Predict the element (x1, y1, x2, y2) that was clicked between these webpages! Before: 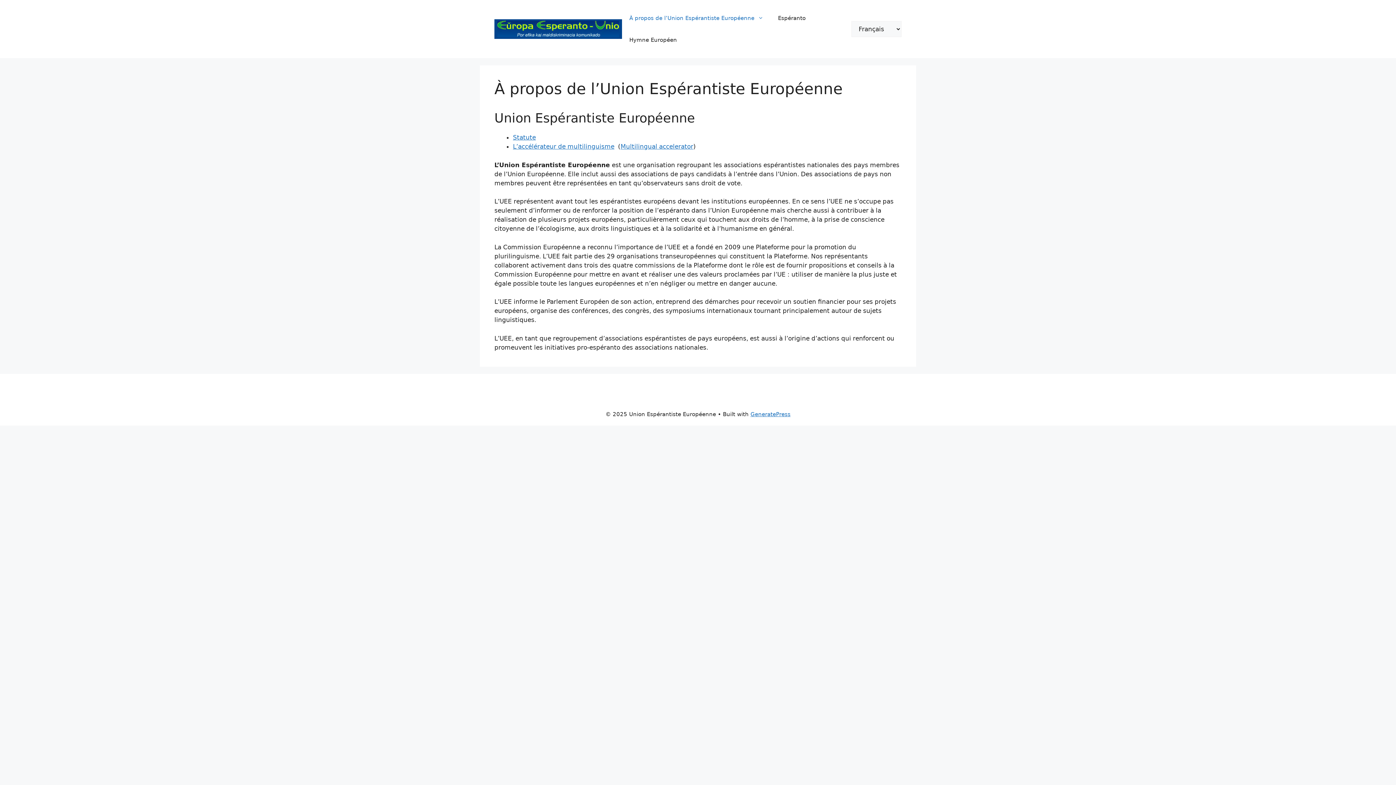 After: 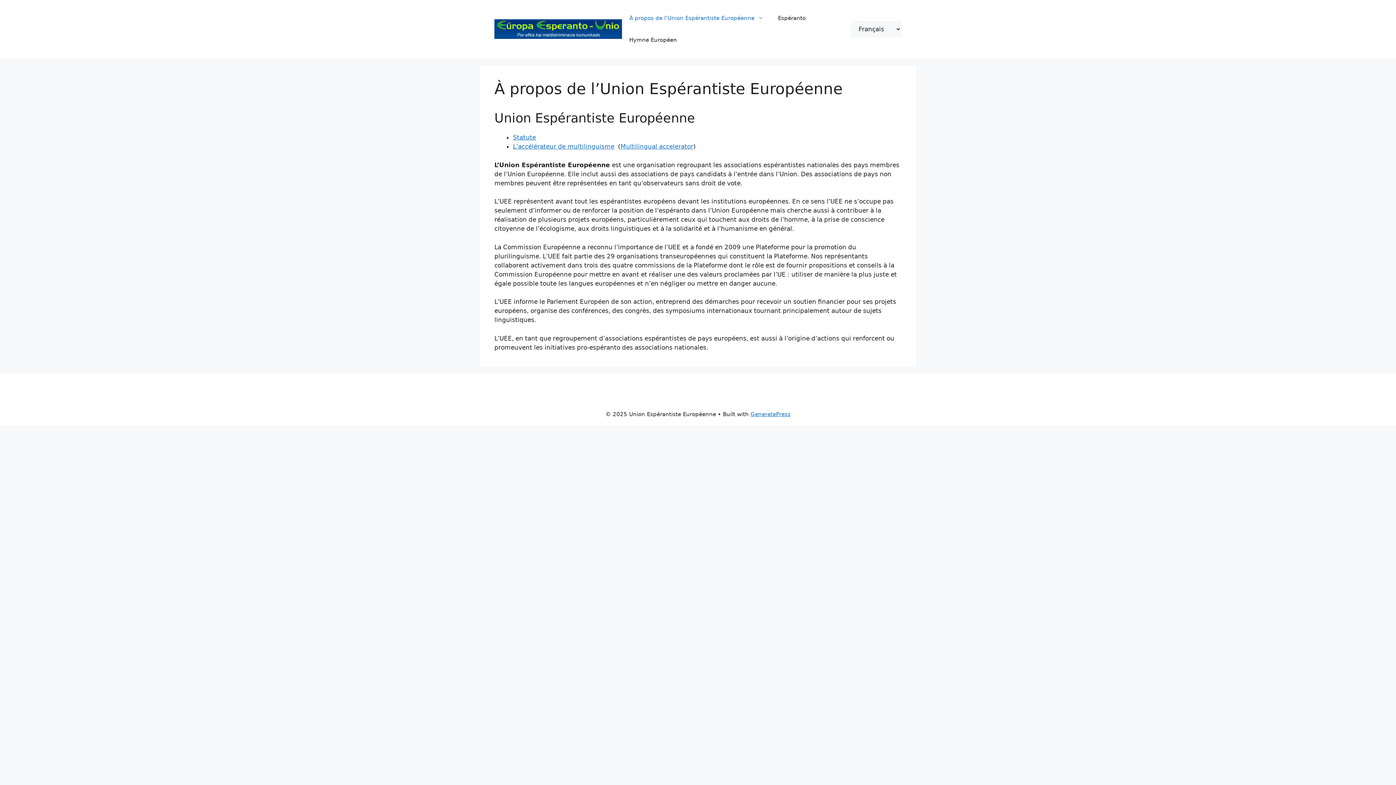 Action: bbox: (494, 24, 622, 32)